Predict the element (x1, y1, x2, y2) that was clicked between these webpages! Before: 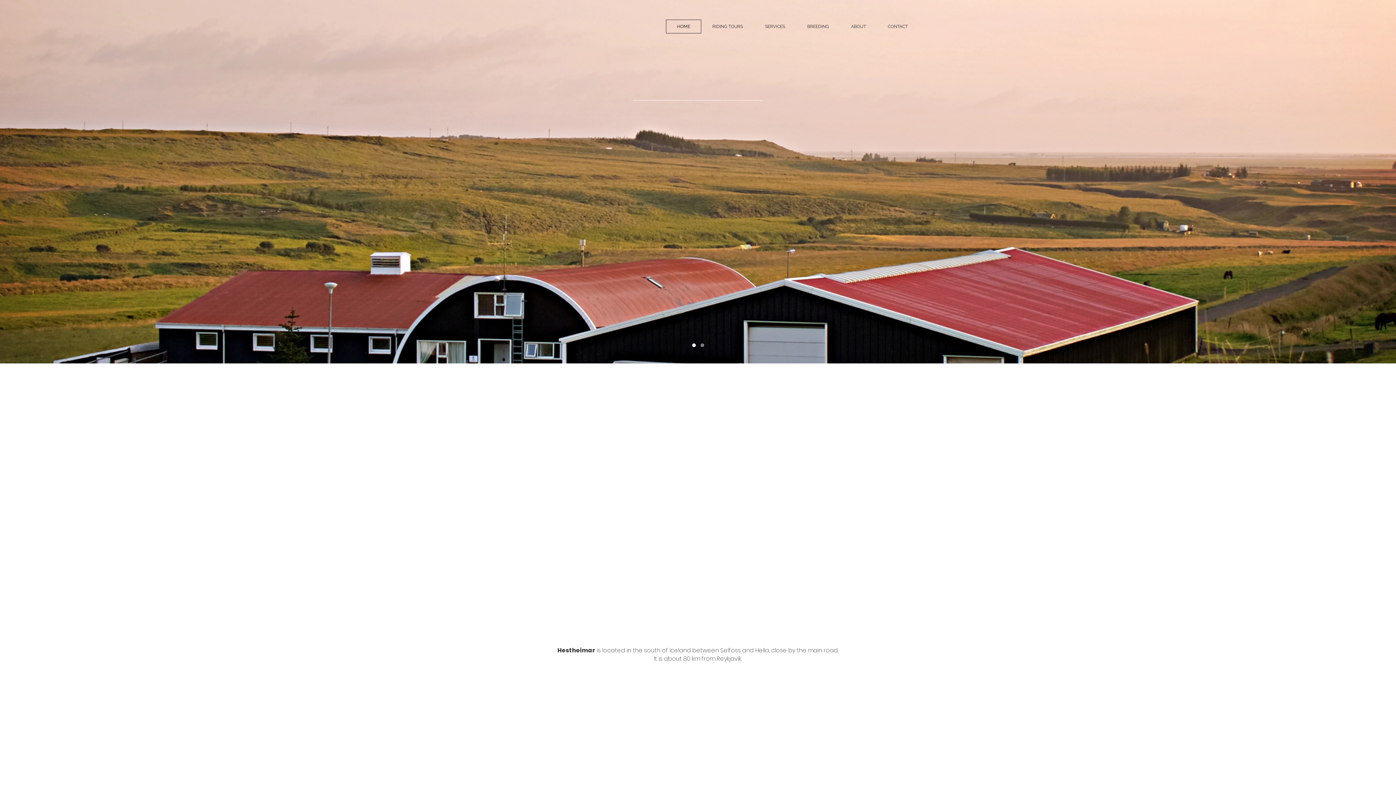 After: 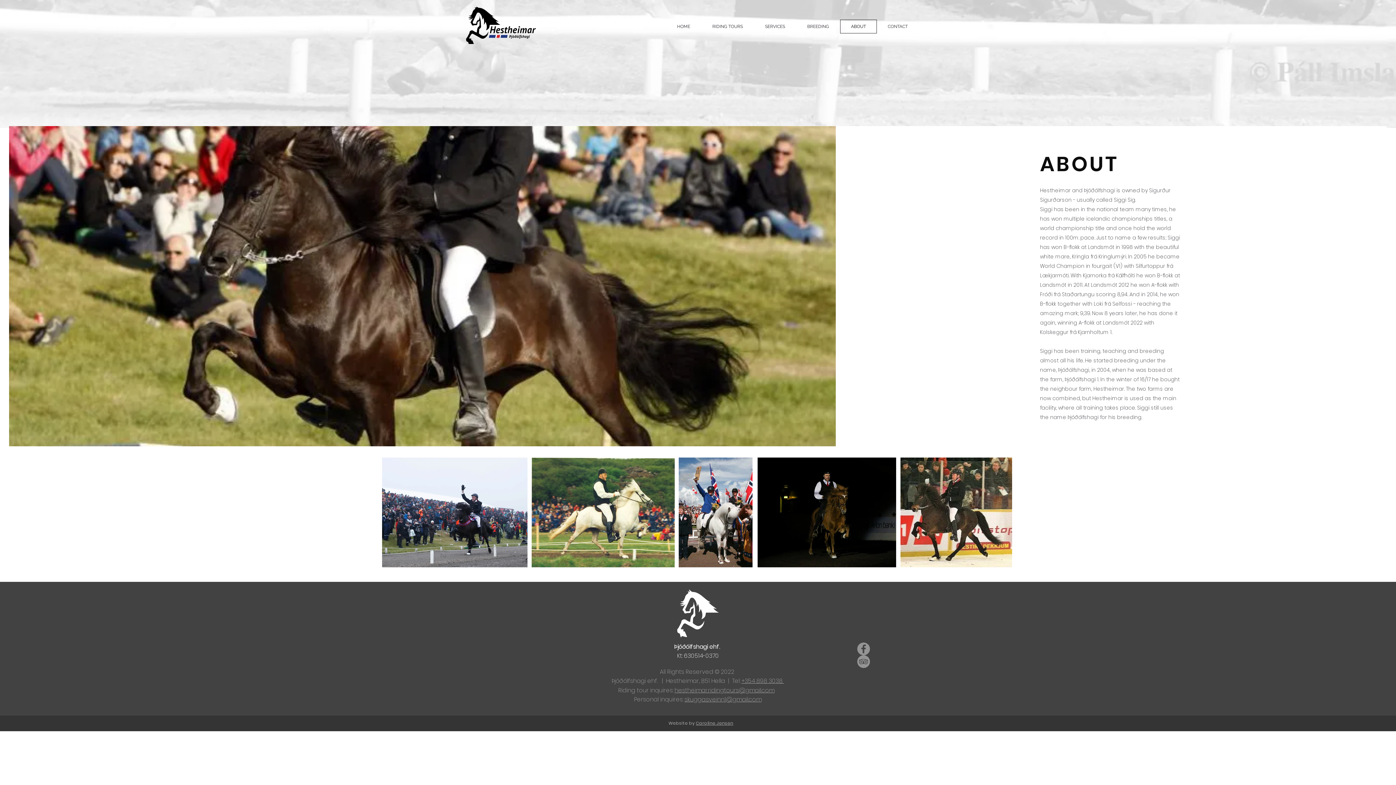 Action: bbox: (840, 19, 877, 33) label: ABOUT